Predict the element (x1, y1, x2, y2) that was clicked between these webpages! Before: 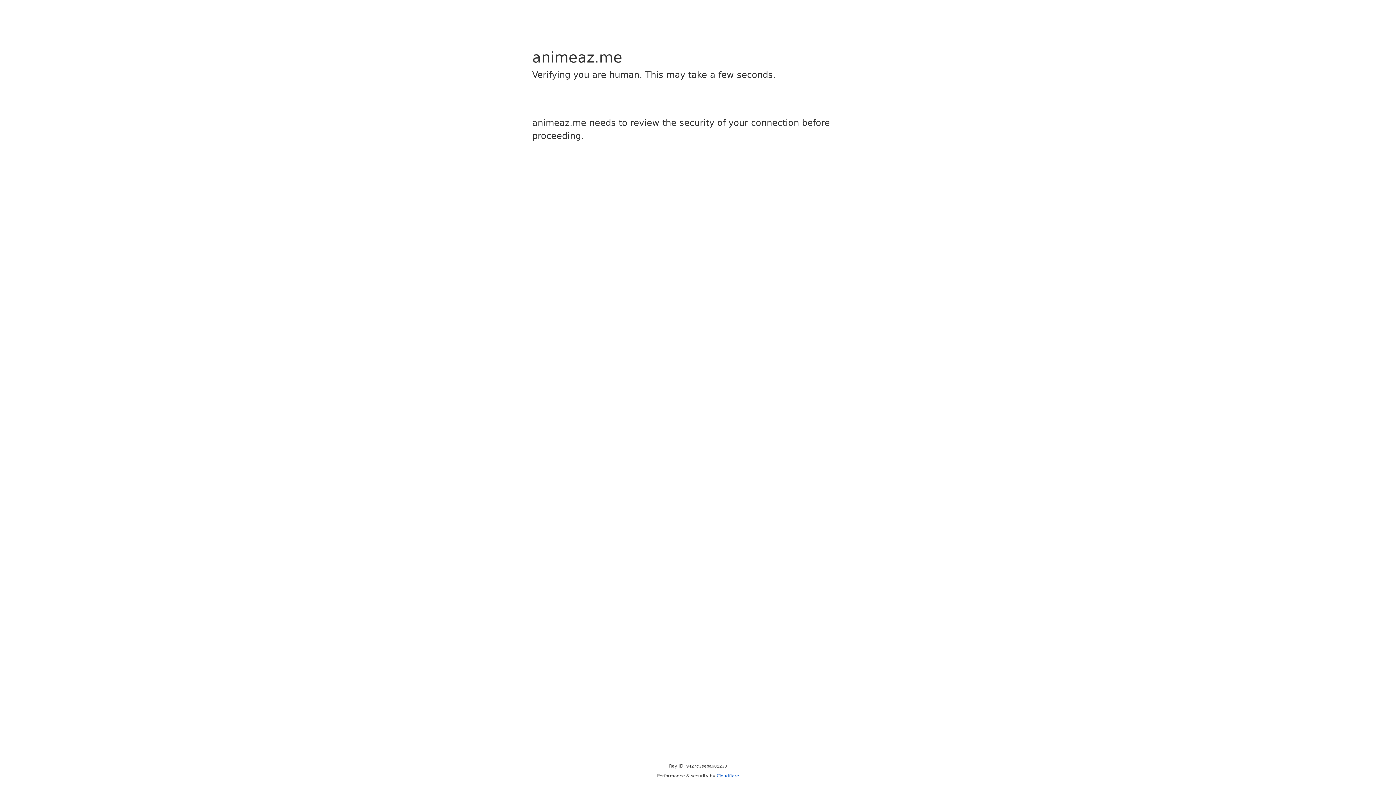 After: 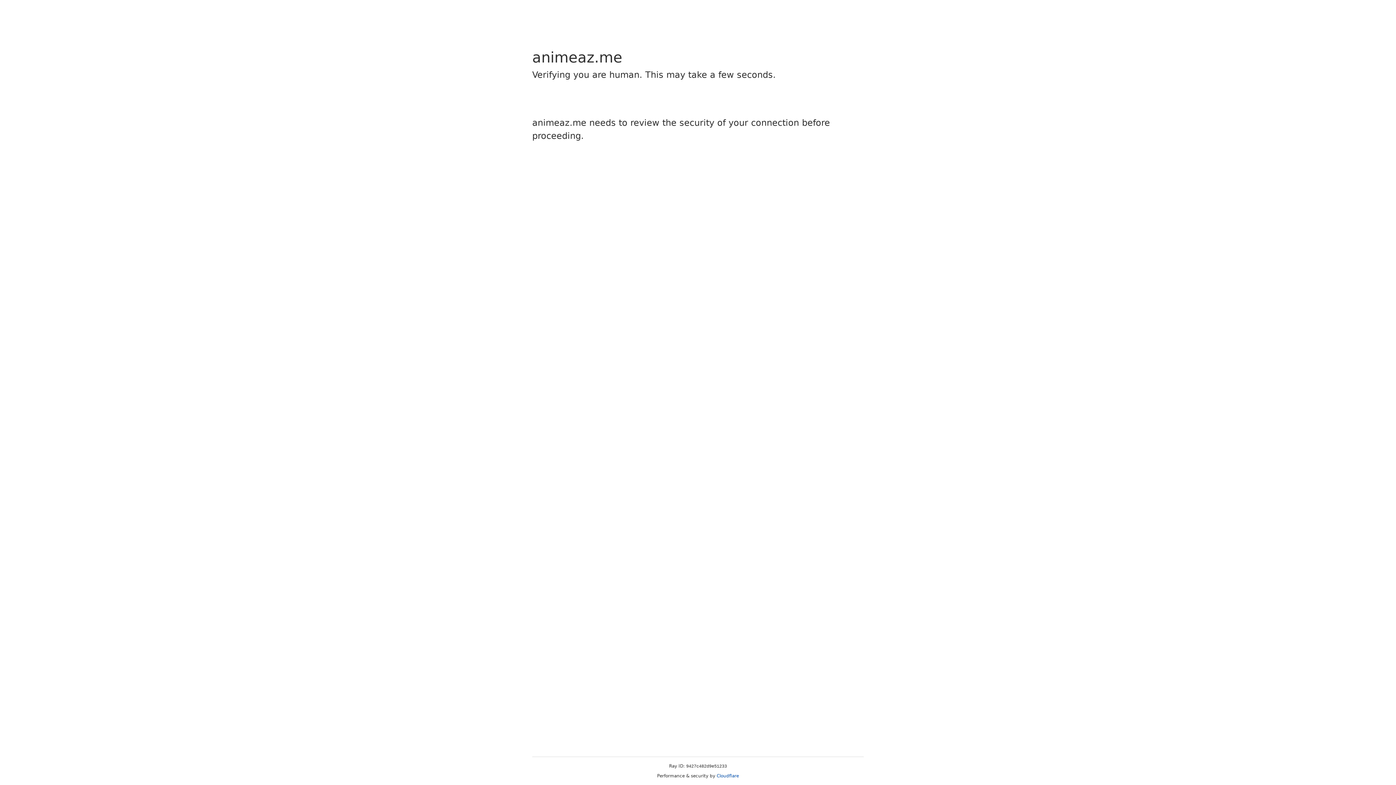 Action: label: Cloudflare bbox: (716, 773, 739, 778)